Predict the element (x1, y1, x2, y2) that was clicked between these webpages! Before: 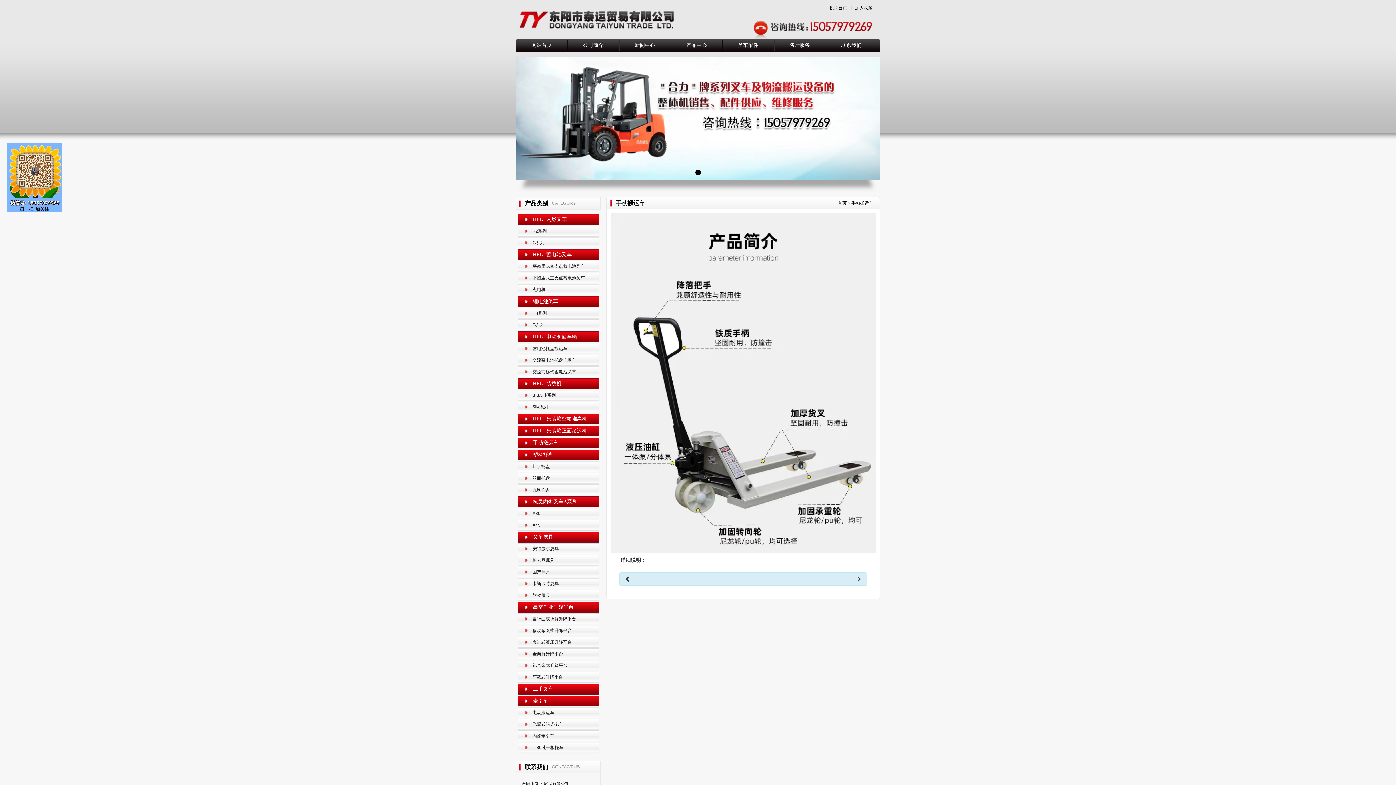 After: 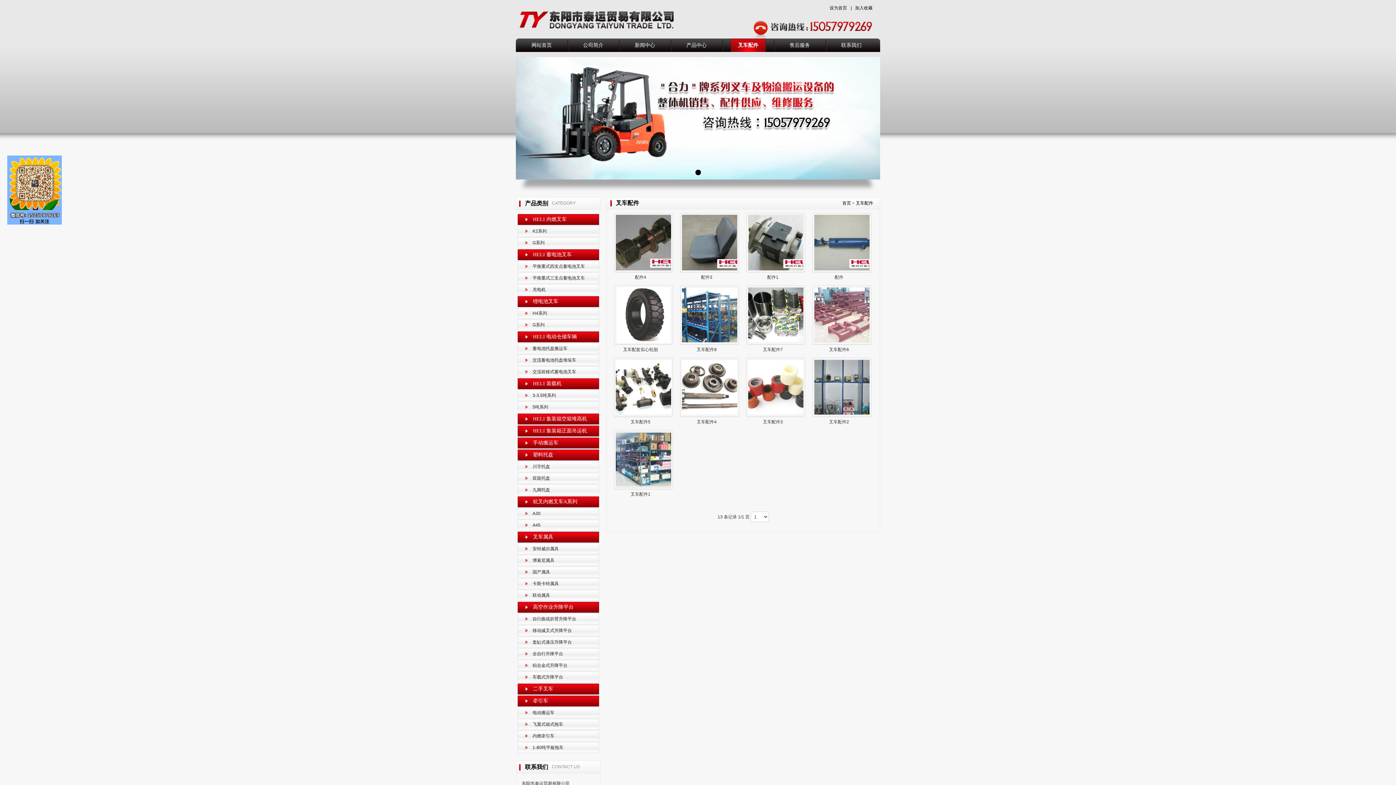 Action: bbox: (730, 38, 765, 52) label: 叉车配件